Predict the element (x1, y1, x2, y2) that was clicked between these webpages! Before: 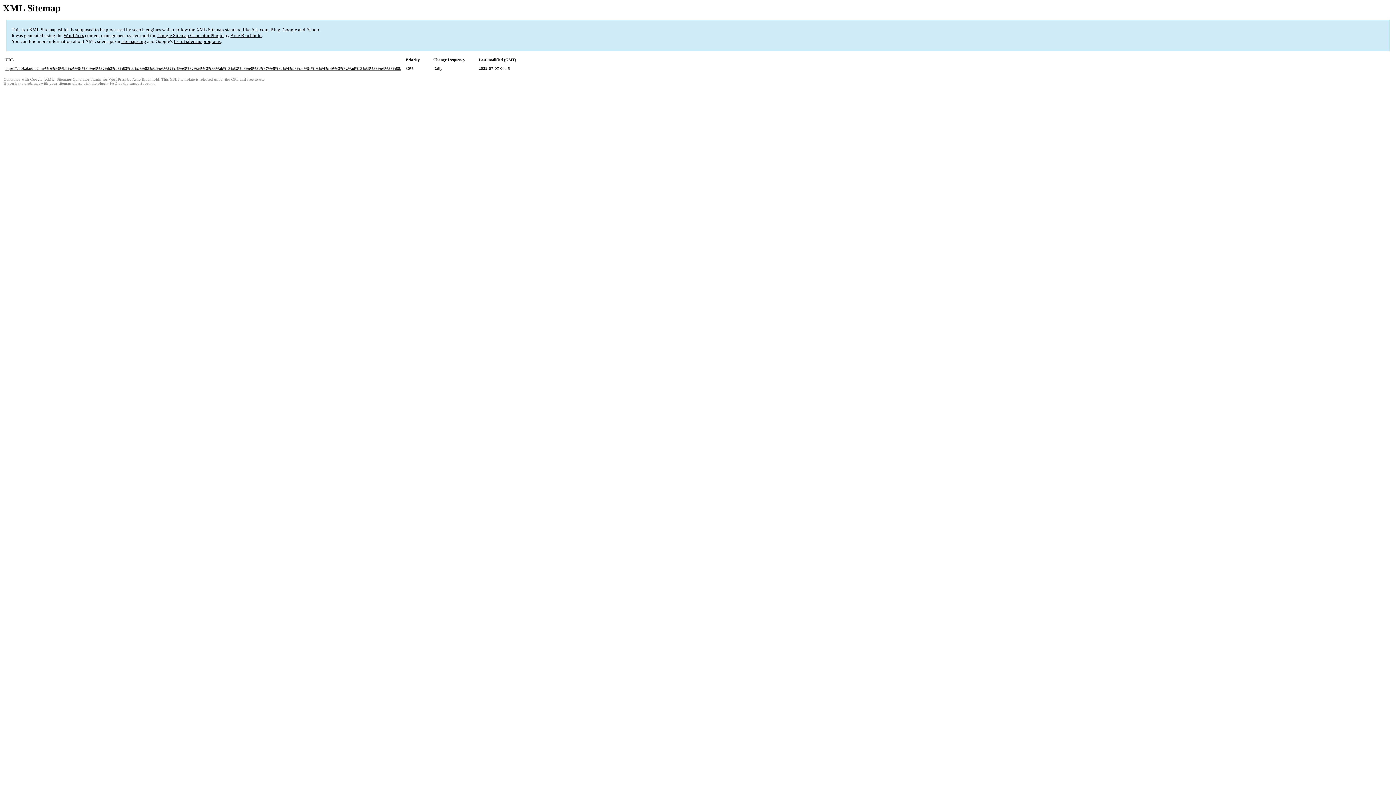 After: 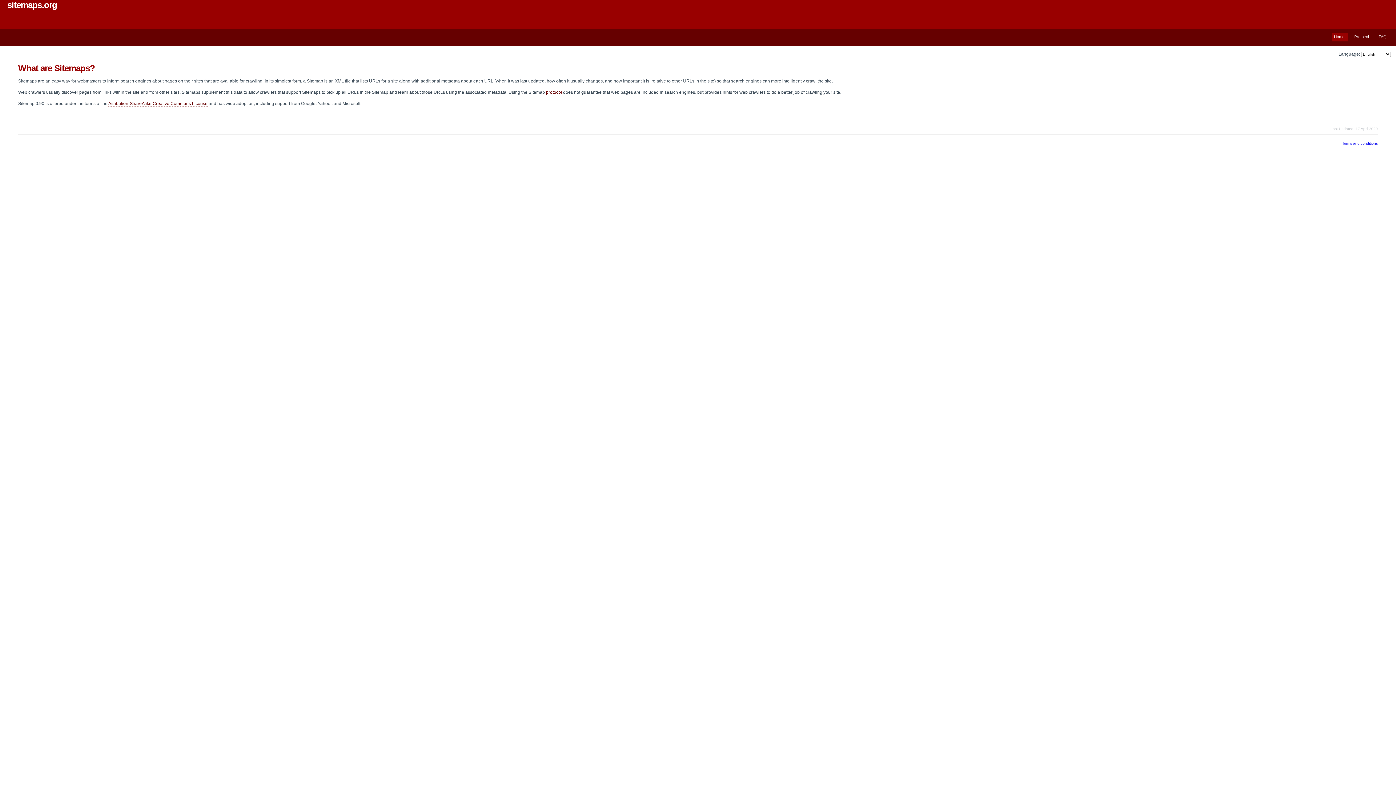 Action: bbox: (121, 38, 146, 44) label: sitemaps.org